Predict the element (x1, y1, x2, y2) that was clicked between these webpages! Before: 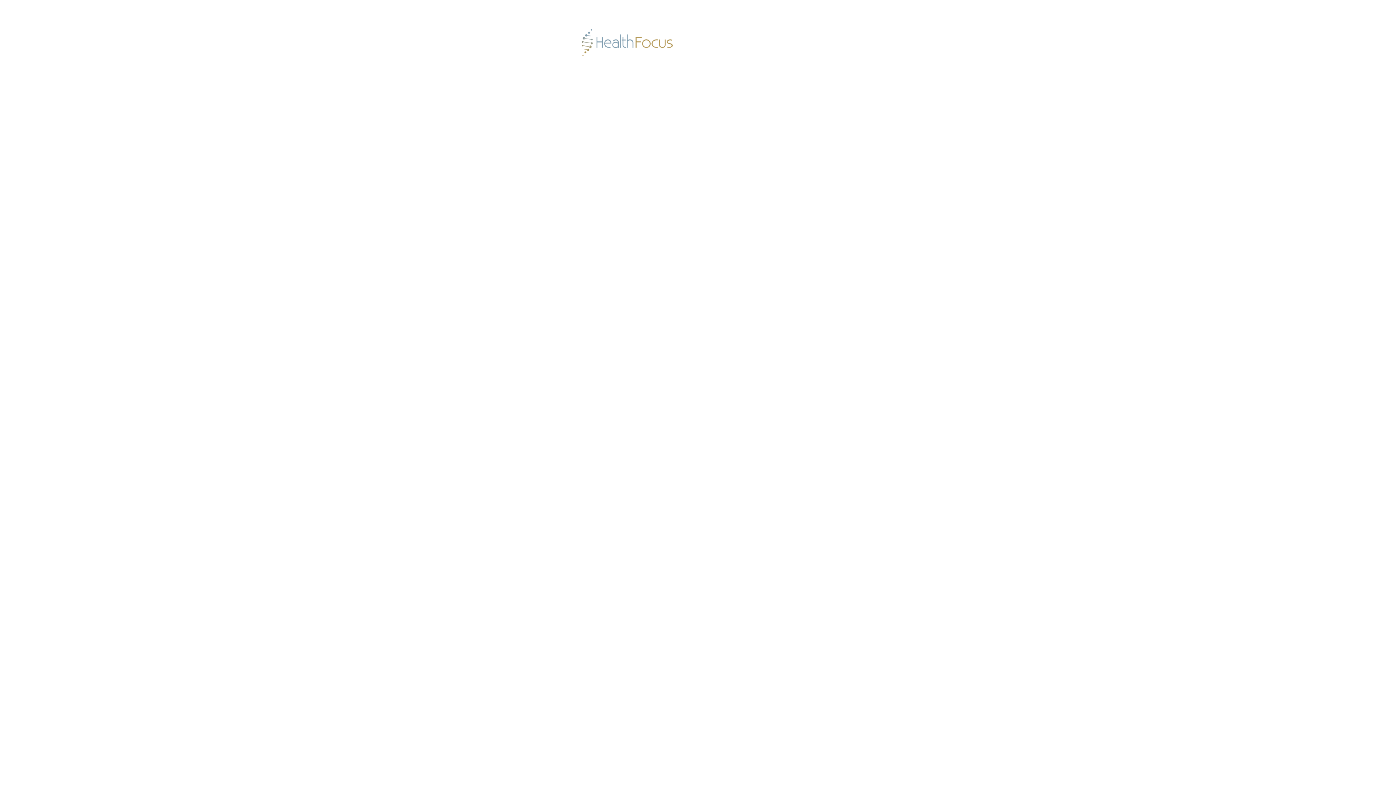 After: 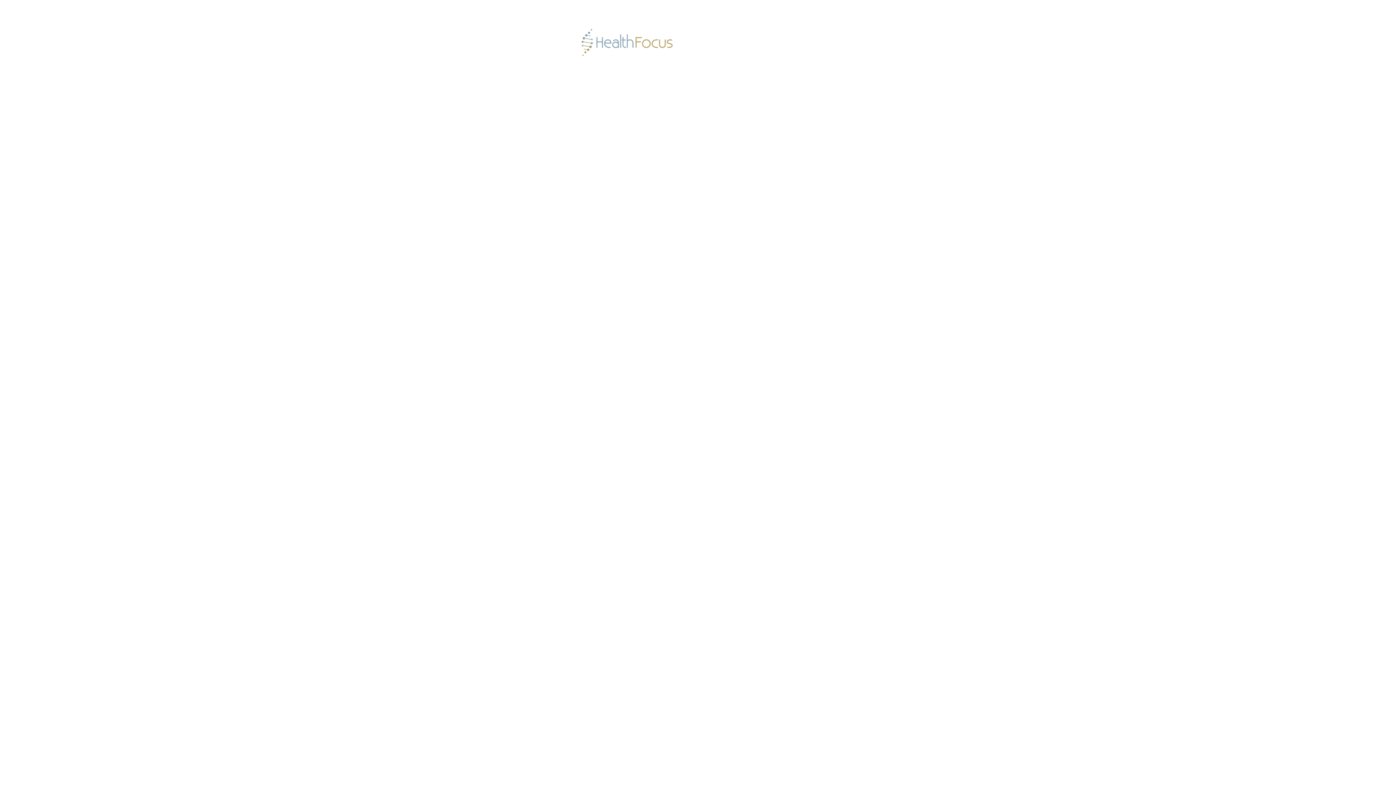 Action: bbox: (581, 29, 814, 56)